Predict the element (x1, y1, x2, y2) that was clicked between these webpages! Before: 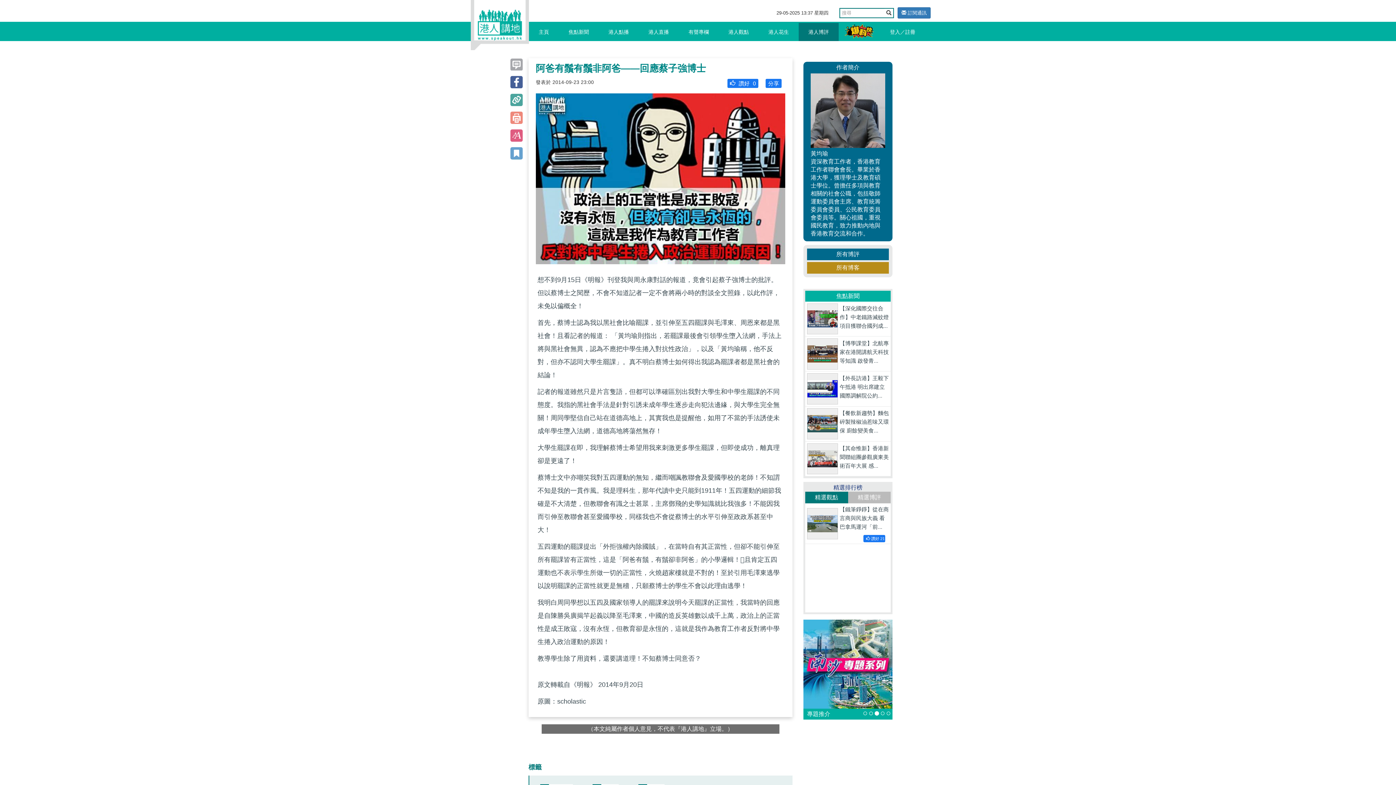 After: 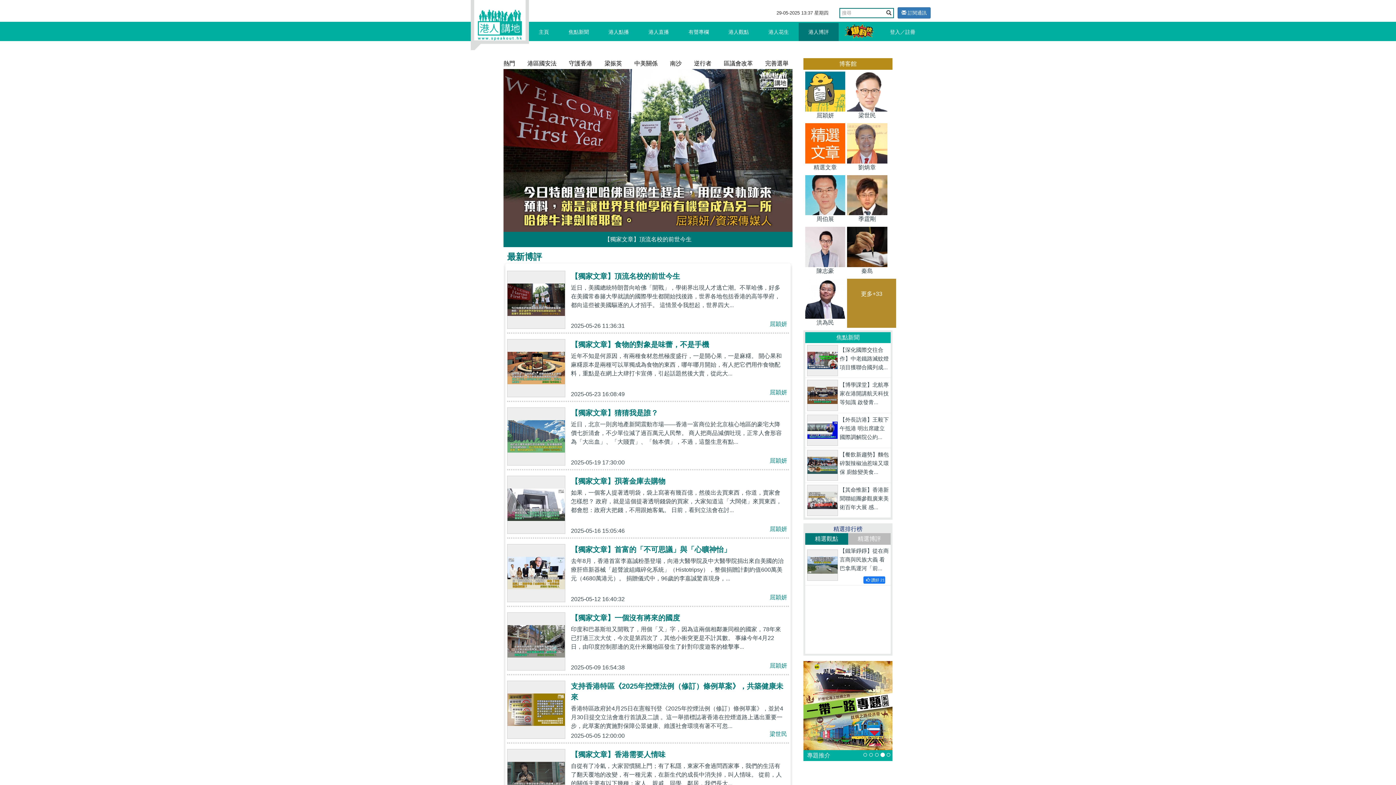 Action: label: 港人博評 bbox: (803, 22, 834, 41)